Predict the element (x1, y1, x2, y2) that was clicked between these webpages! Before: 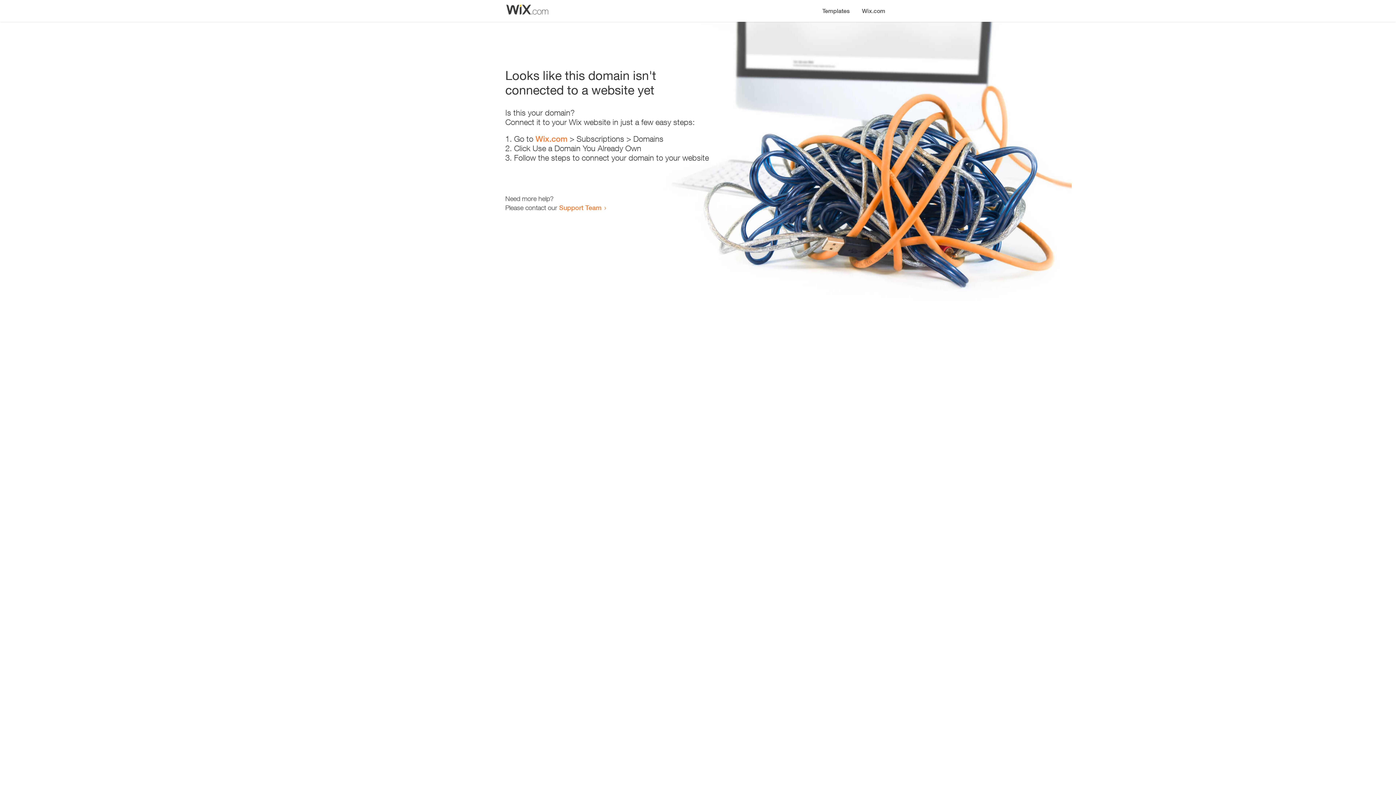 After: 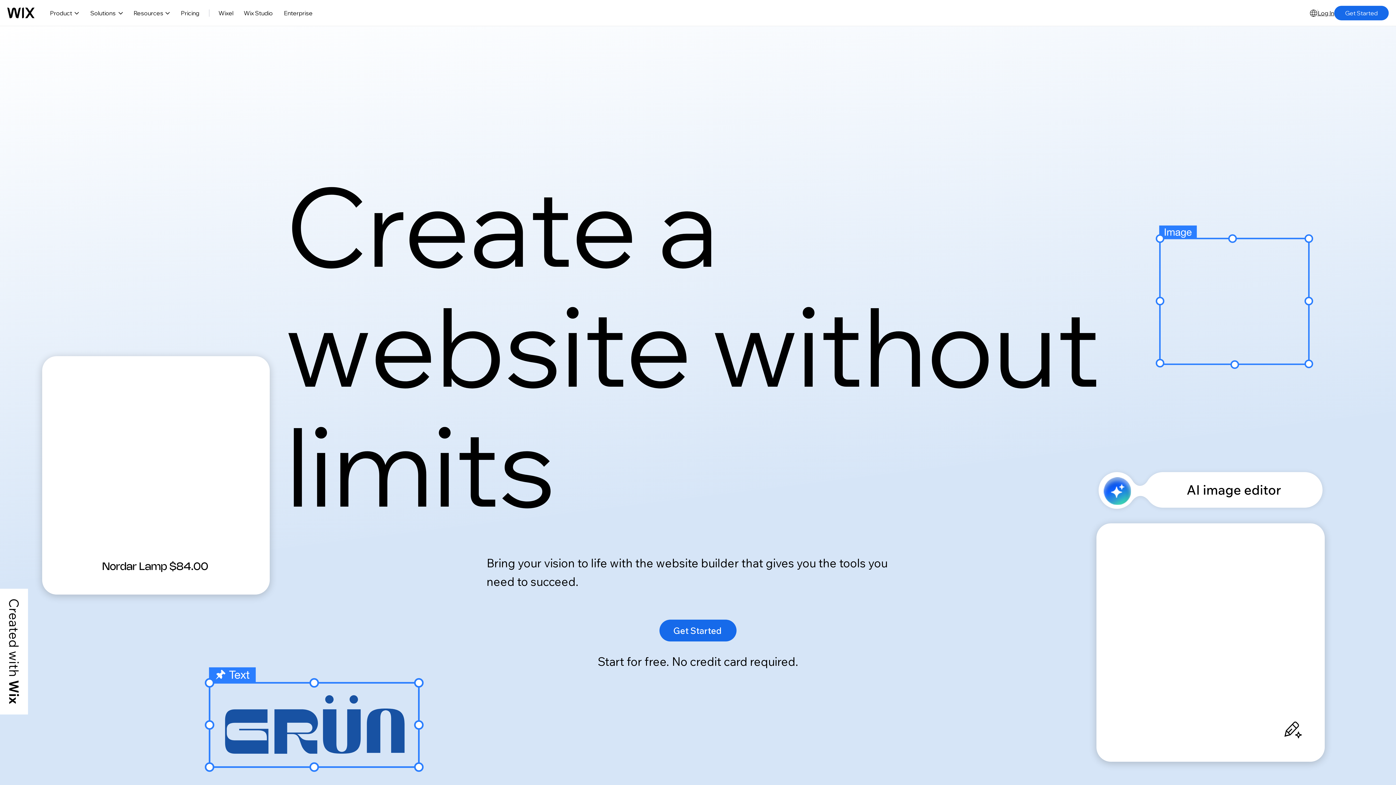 Action: label: Wix.com bbox: (856, 0, 890, 14)